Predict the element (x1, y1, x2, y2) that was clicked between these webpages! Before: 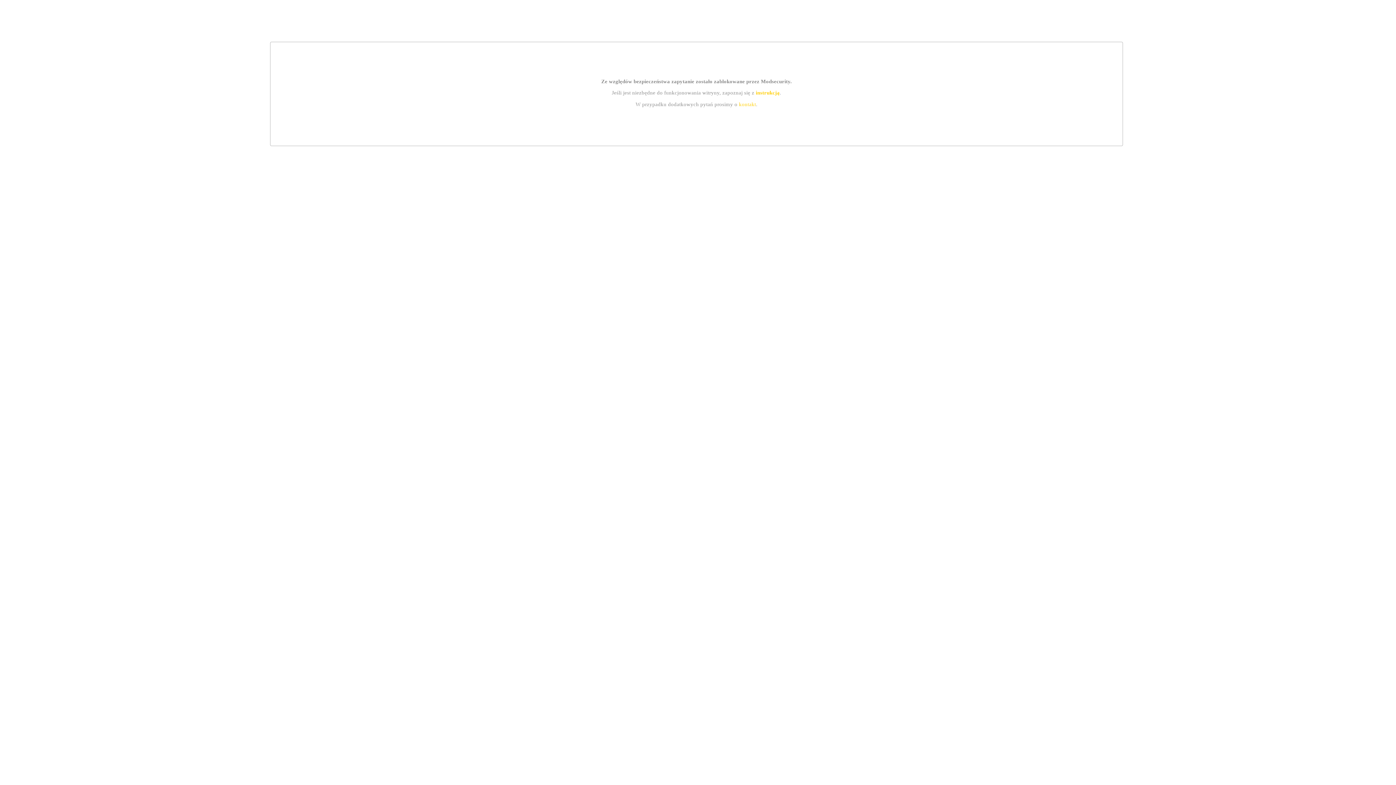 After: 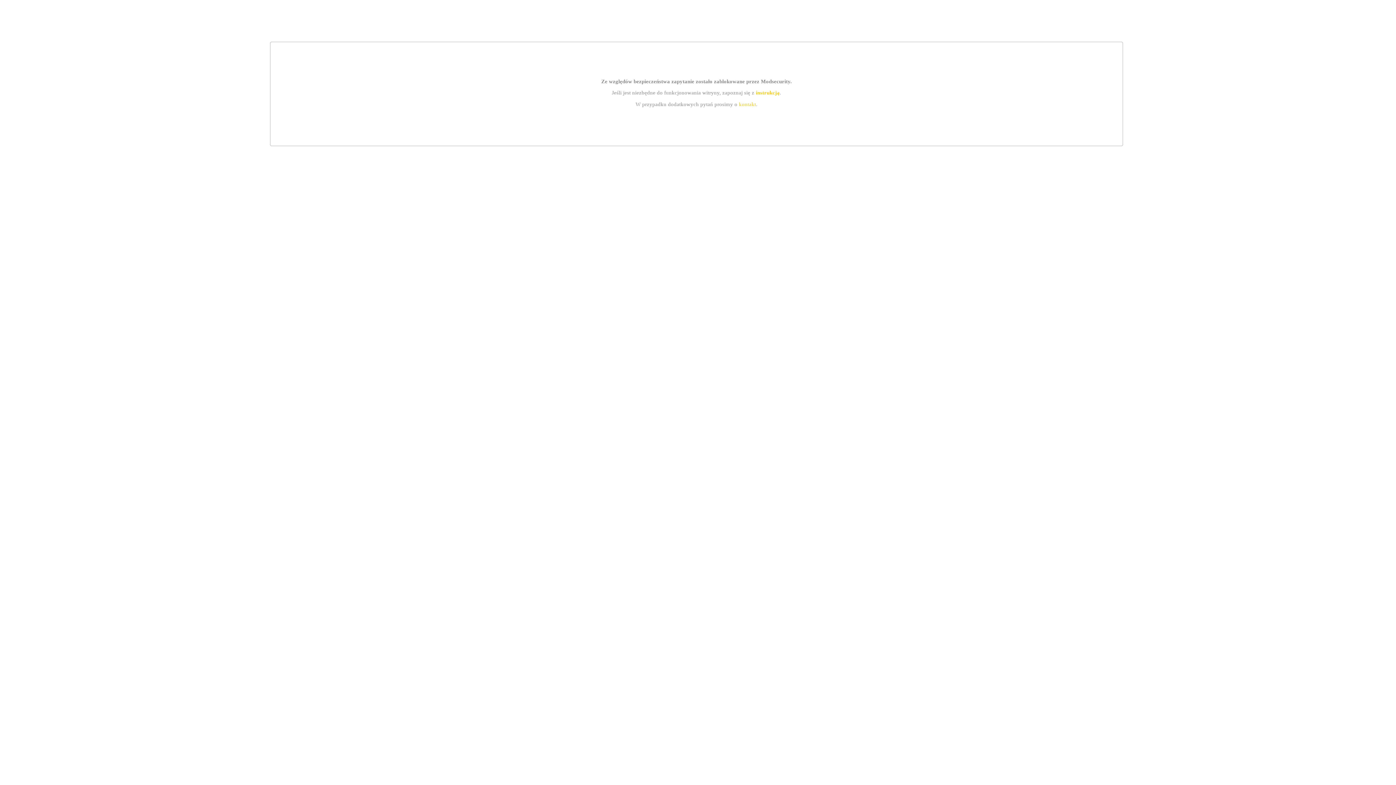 Action: label: kontakt bbox: (739, 101, 756, 107)